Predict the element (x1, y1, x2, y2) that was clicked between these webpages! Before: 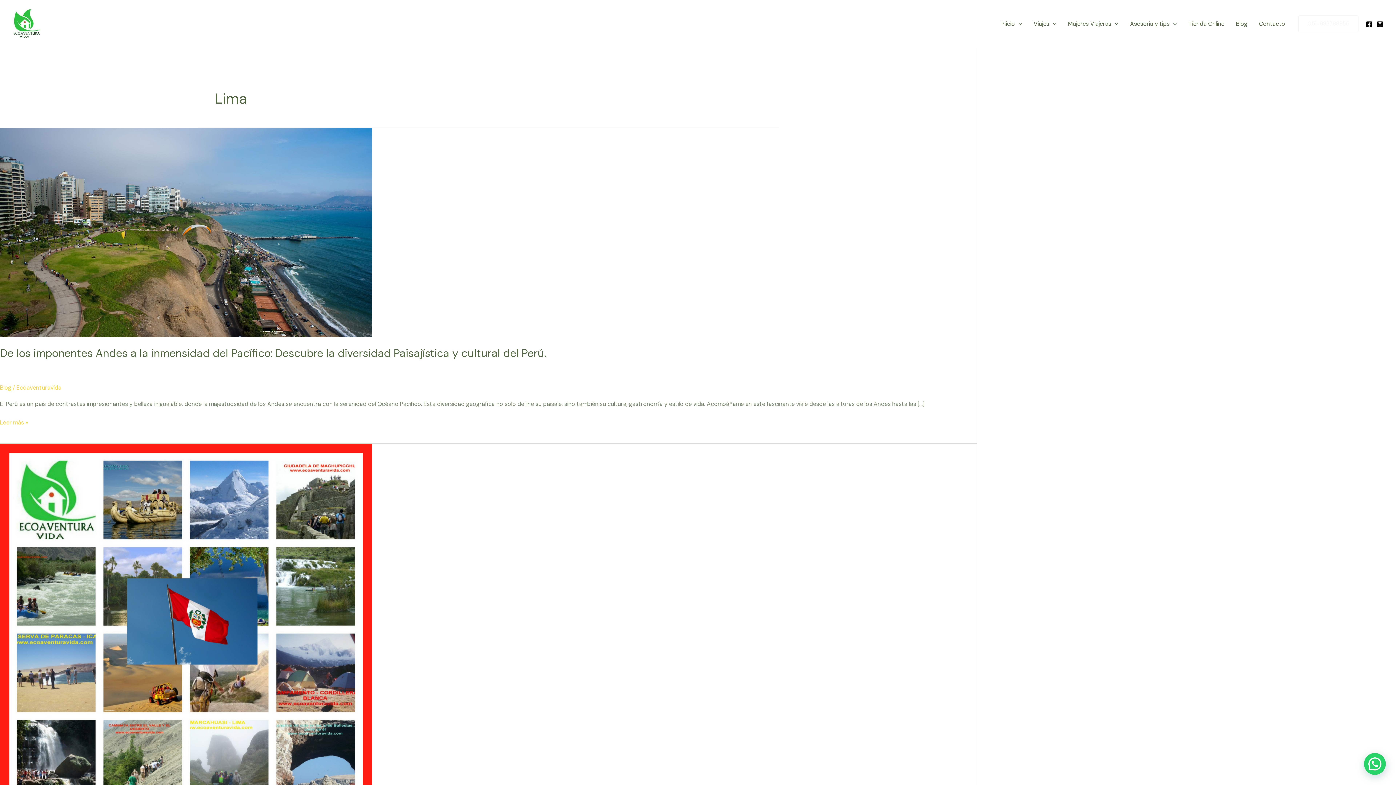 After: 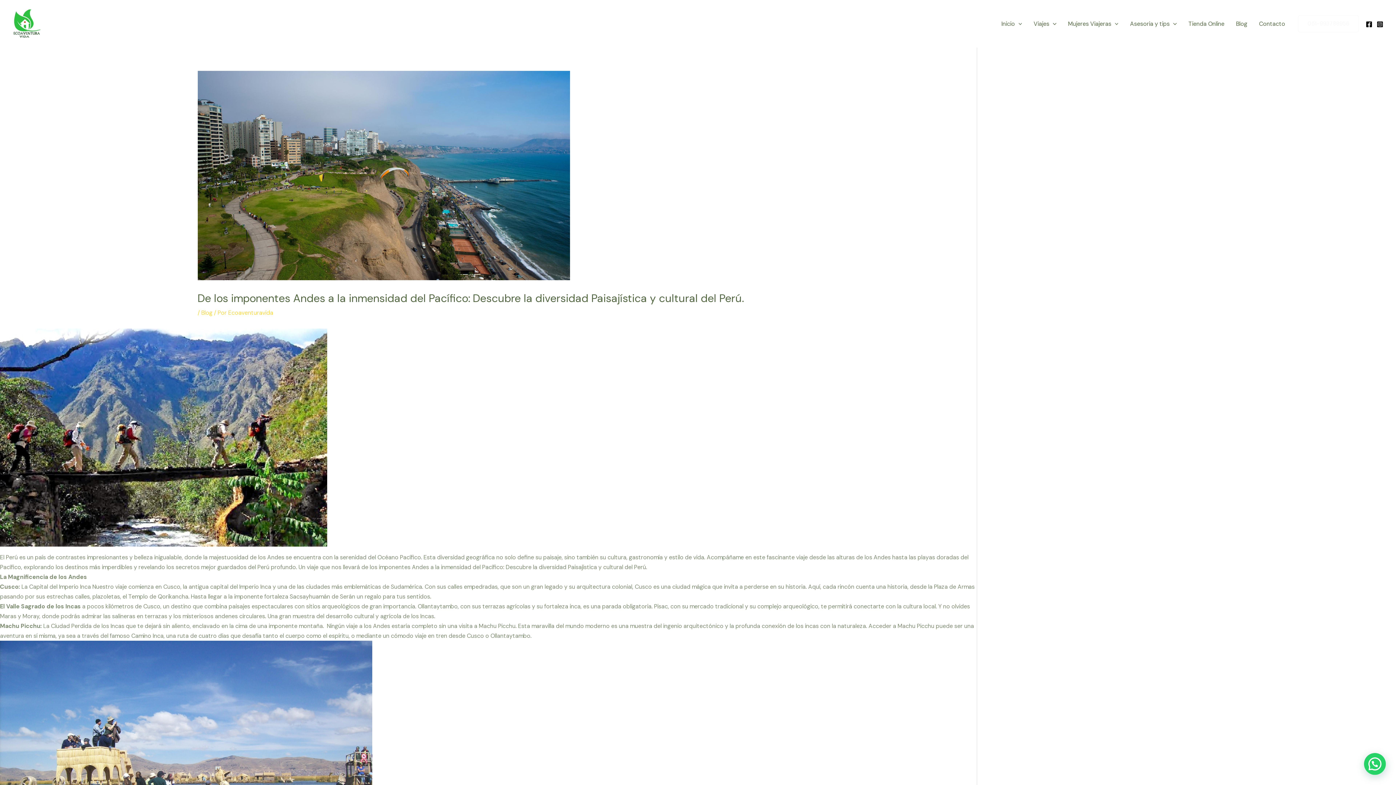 Action: bbox: (0, 417, 28, 427) label: De los imponentes Andes a la inmensidad del Pacífico: Descubre la diversidad Paisajística y cultural del Perú.
Leer más »